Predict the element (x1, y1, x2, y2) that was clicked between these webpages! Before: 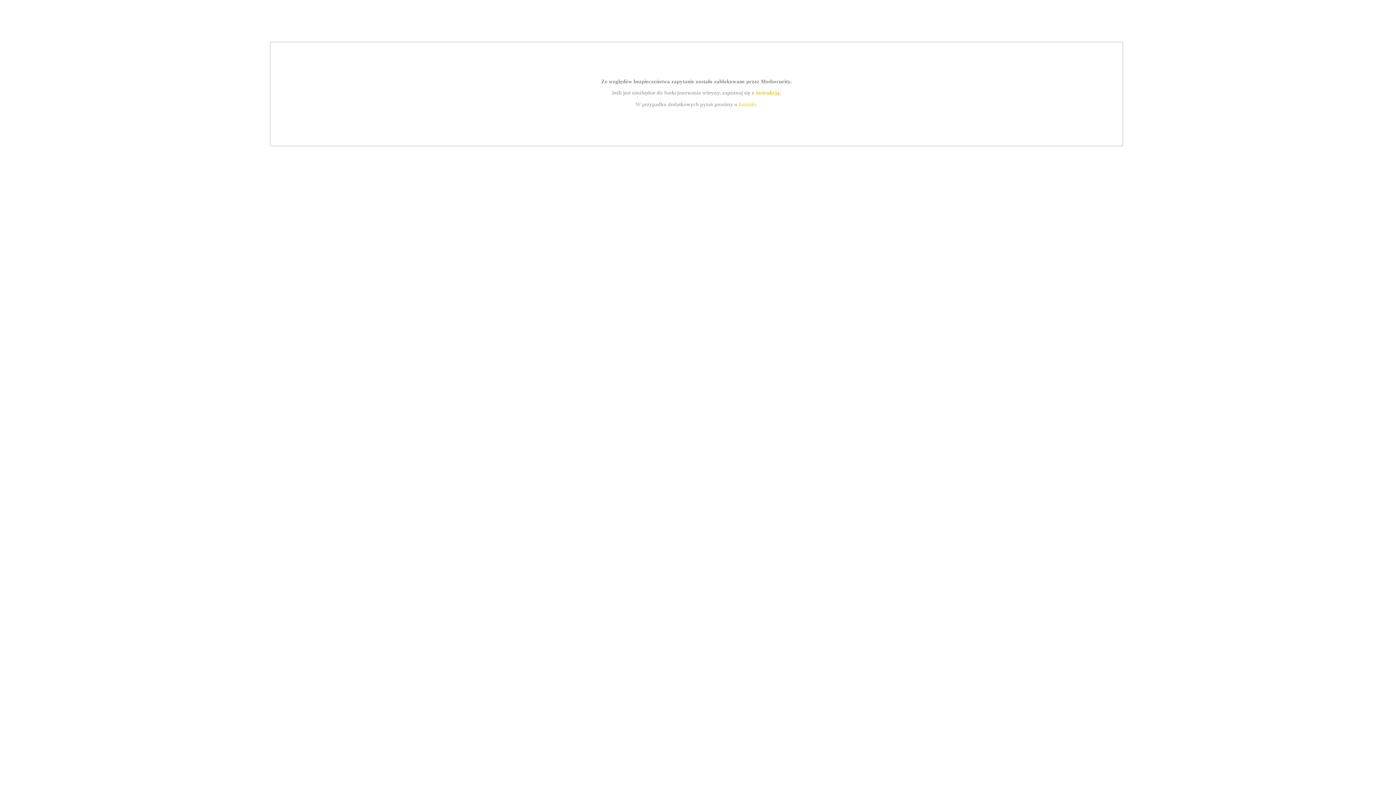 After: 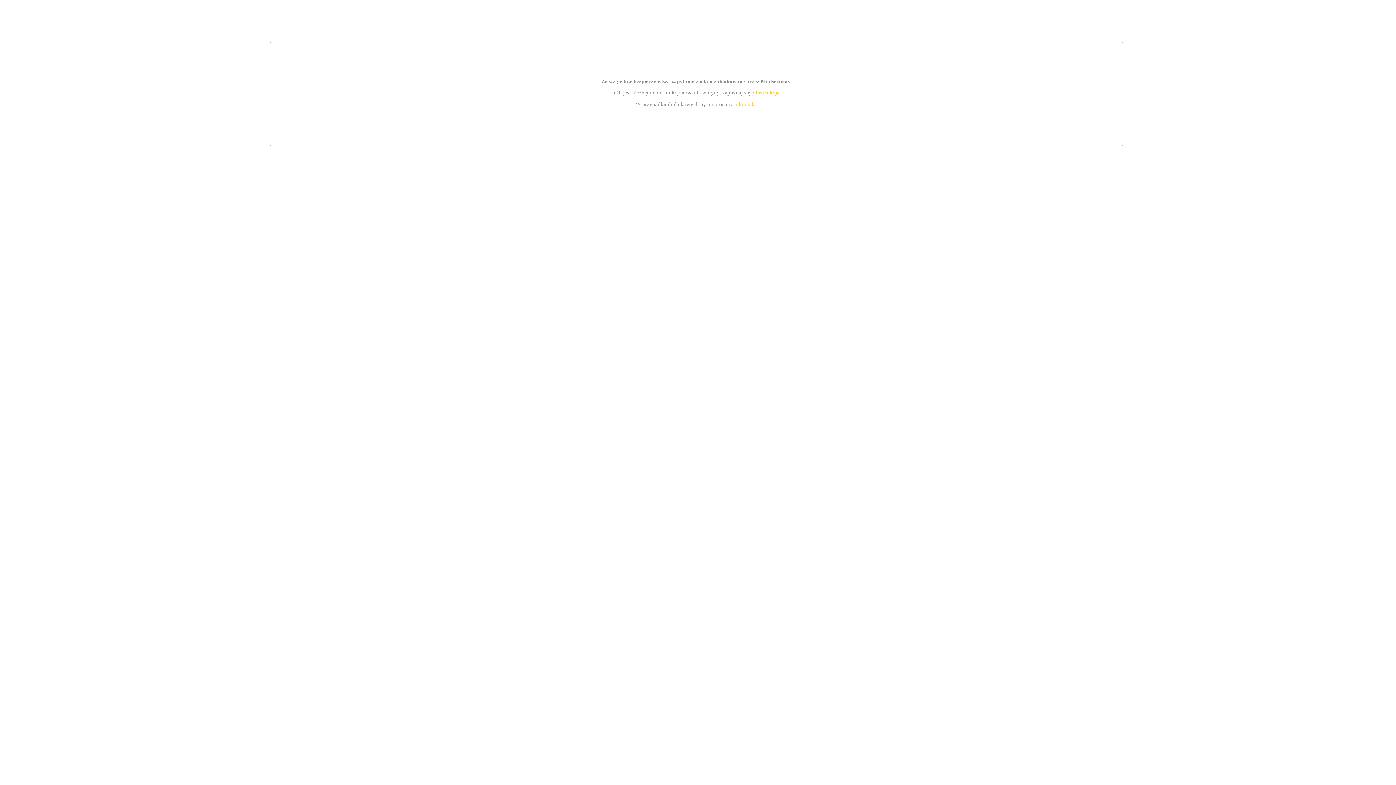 Action: bbox: (739, 101, 756, 107) label: kontakt